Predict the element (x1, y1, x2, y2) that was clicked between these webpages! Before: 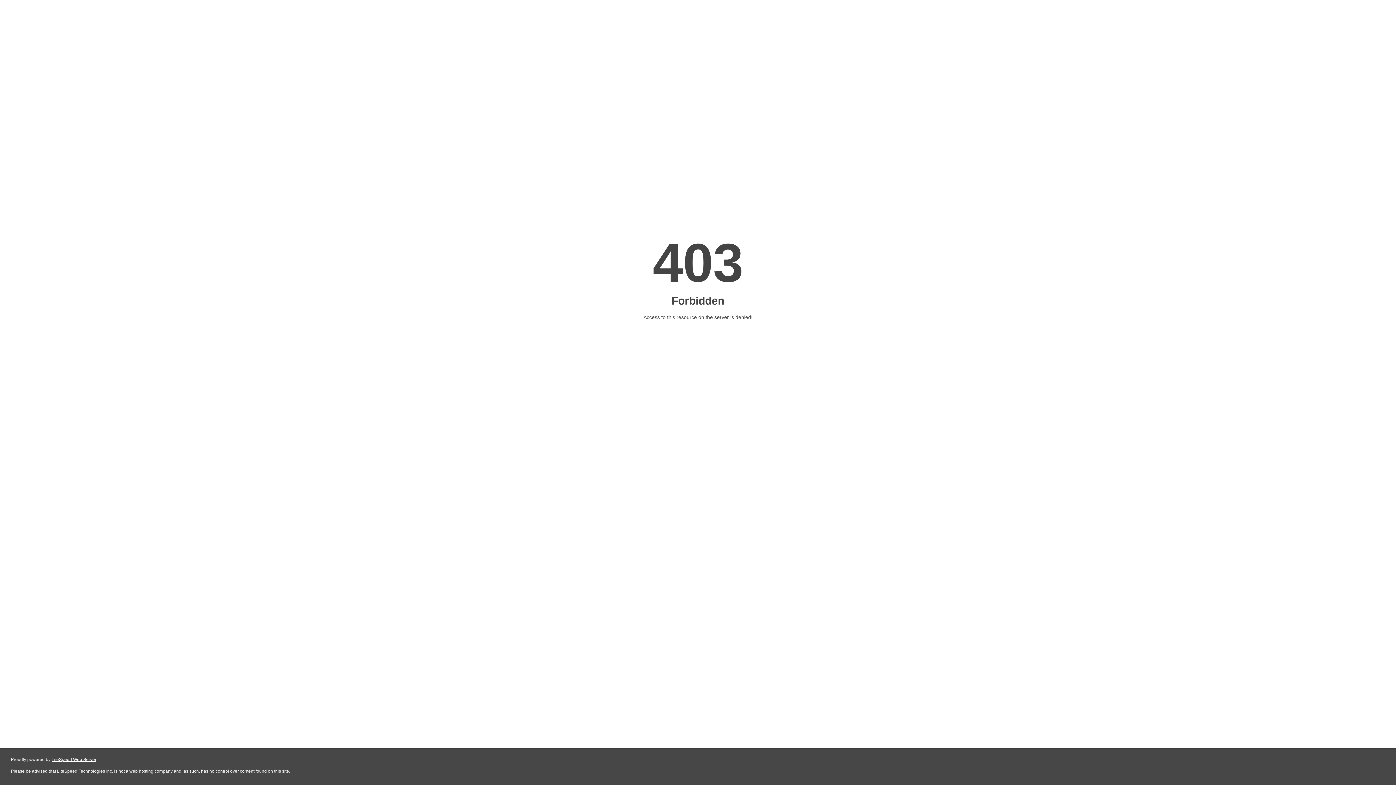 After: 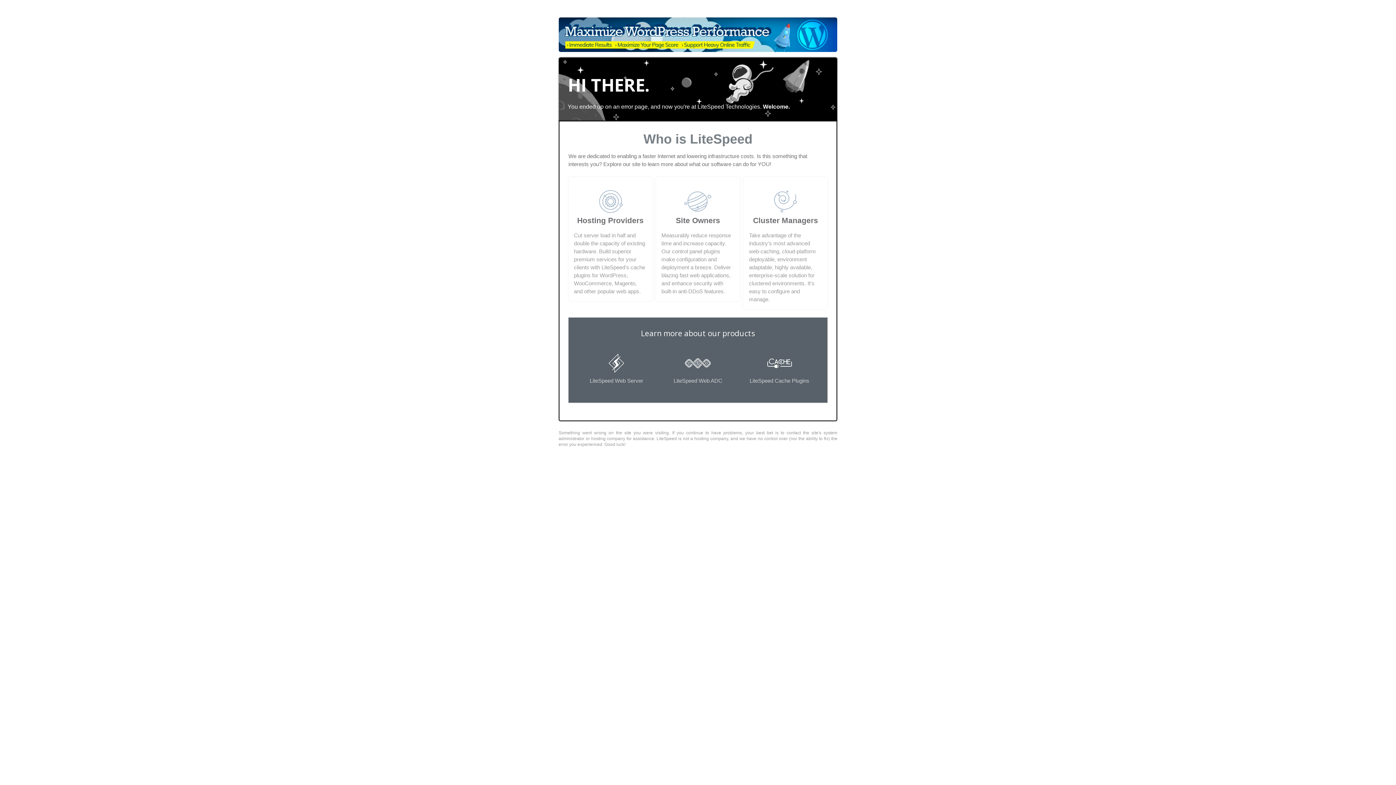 Action: label: LiteSpeed Web Server bbox: (51, 757, 96, 762)